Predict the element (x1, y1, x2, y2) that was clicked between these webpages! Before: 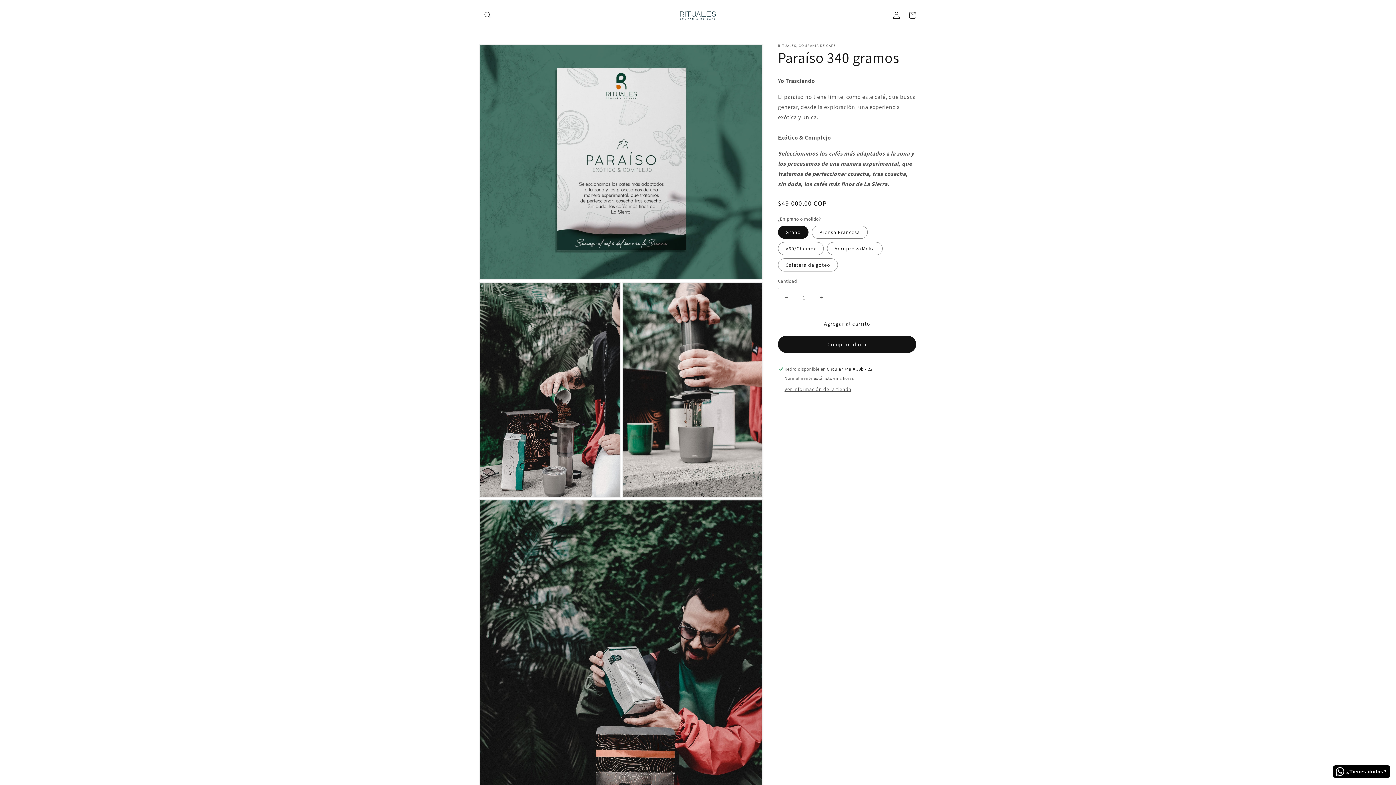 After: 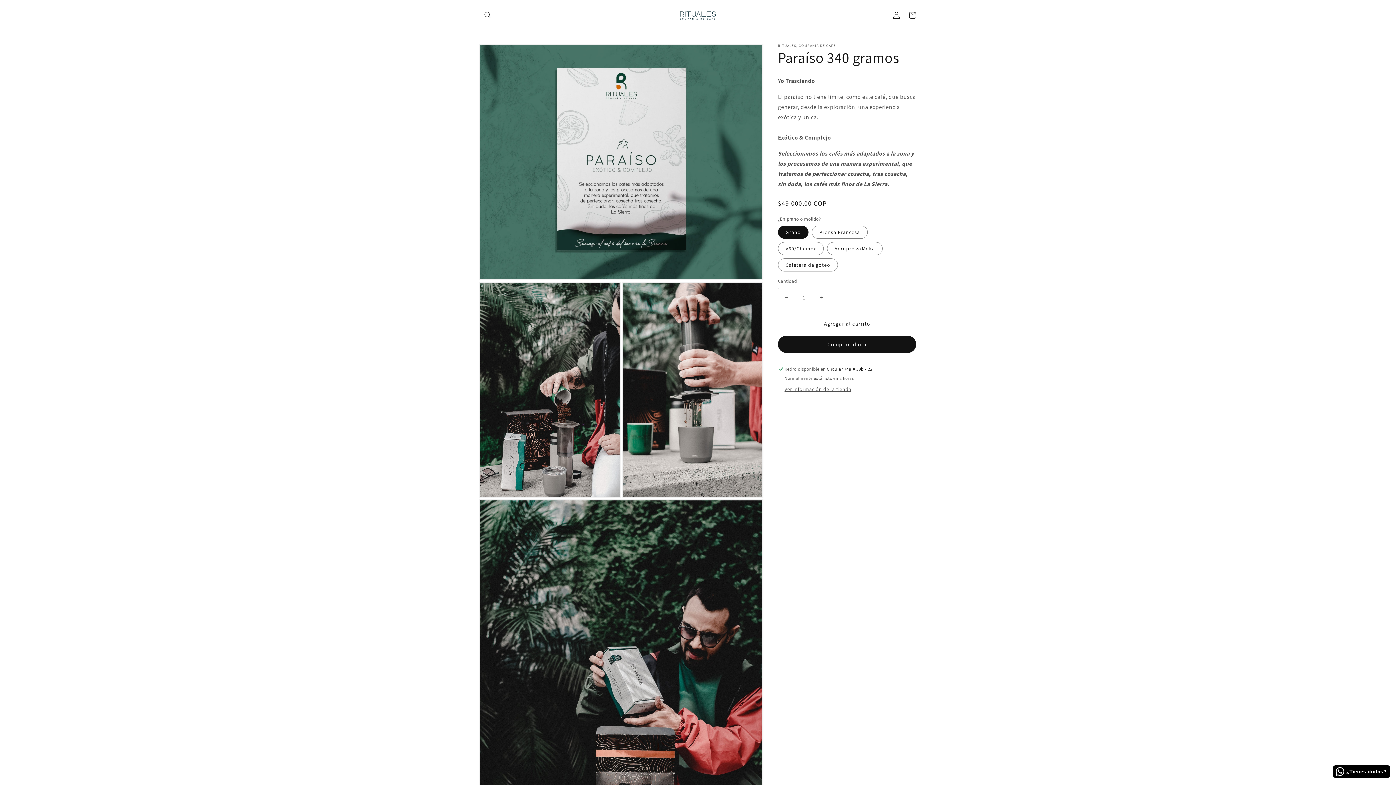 Action: label: ¿Tienes dudas? bbox: (1333, 765, 1390, 778)